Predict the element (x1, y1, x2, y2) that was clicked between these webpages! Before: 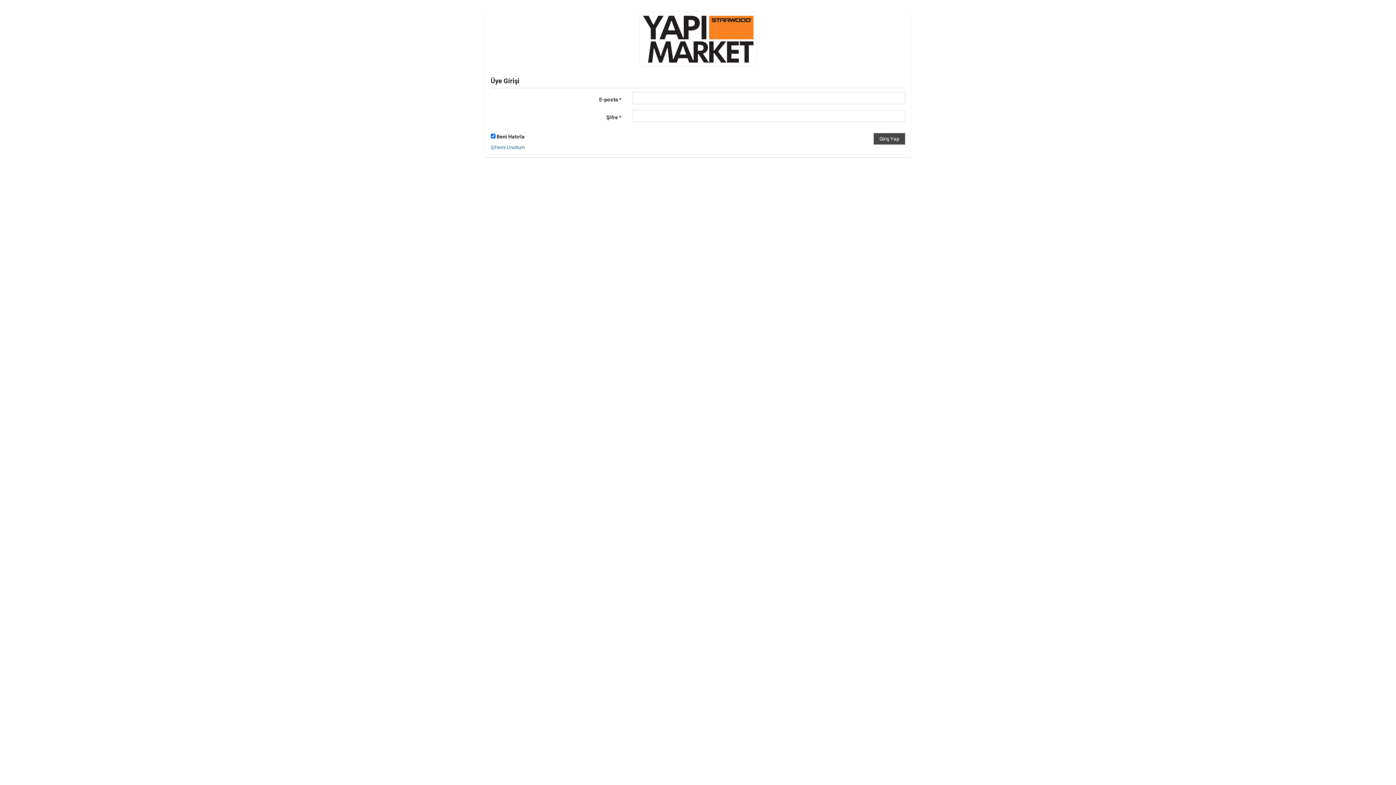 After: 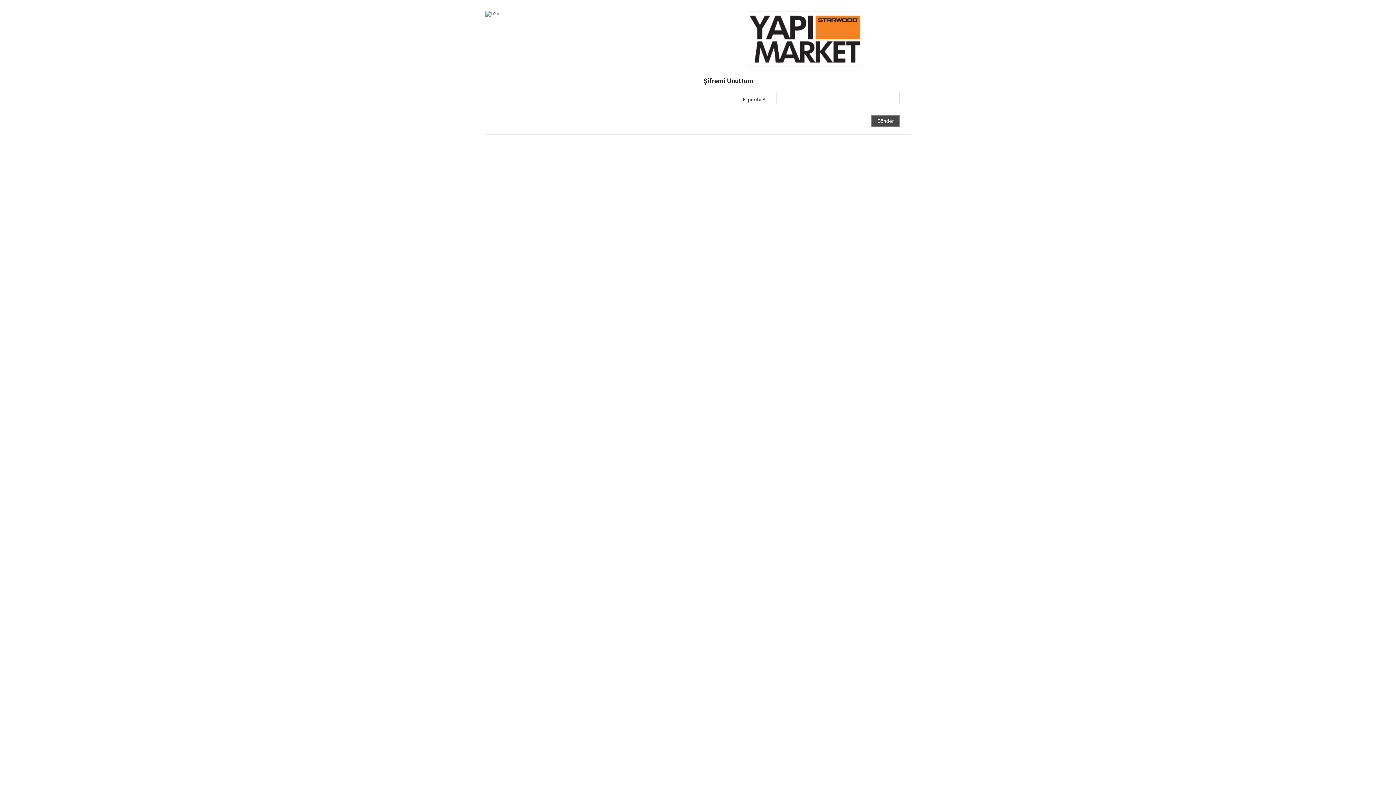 Action: label: Şifremi Unuttum bbox: (490, 144, 524, 150)